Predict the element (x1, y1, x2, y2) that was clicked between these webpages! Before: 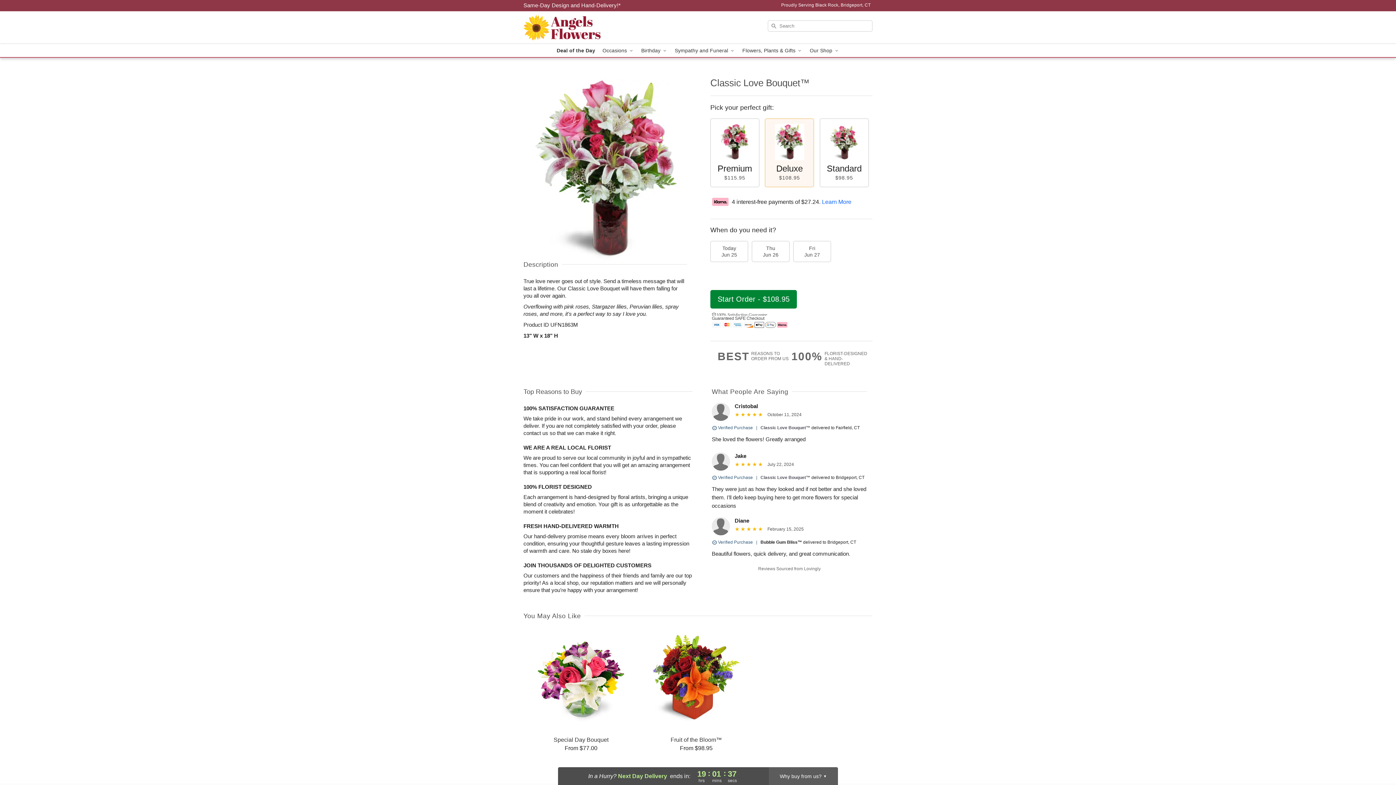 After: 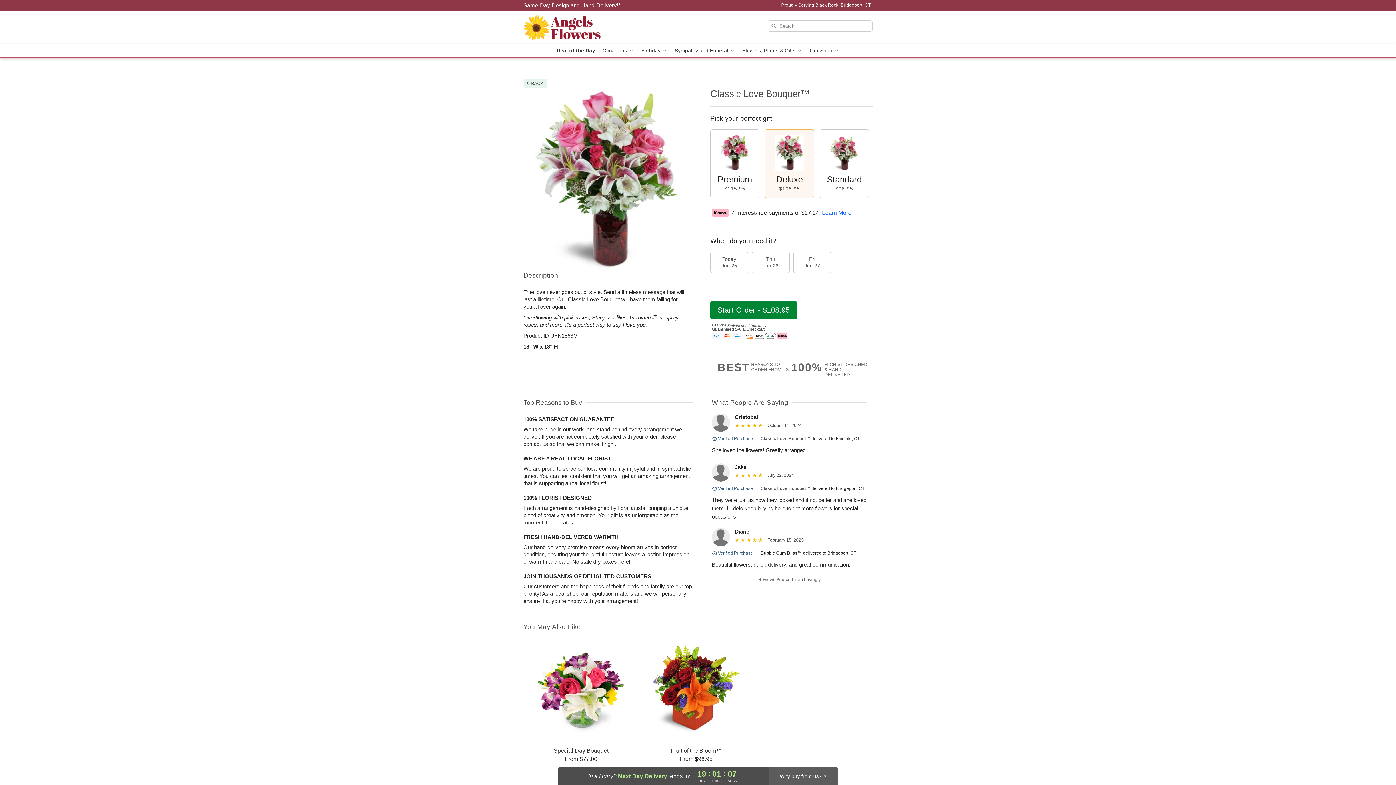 Action: bbox: (760, 425, 810, 430) label: Classic Love Bouquet™